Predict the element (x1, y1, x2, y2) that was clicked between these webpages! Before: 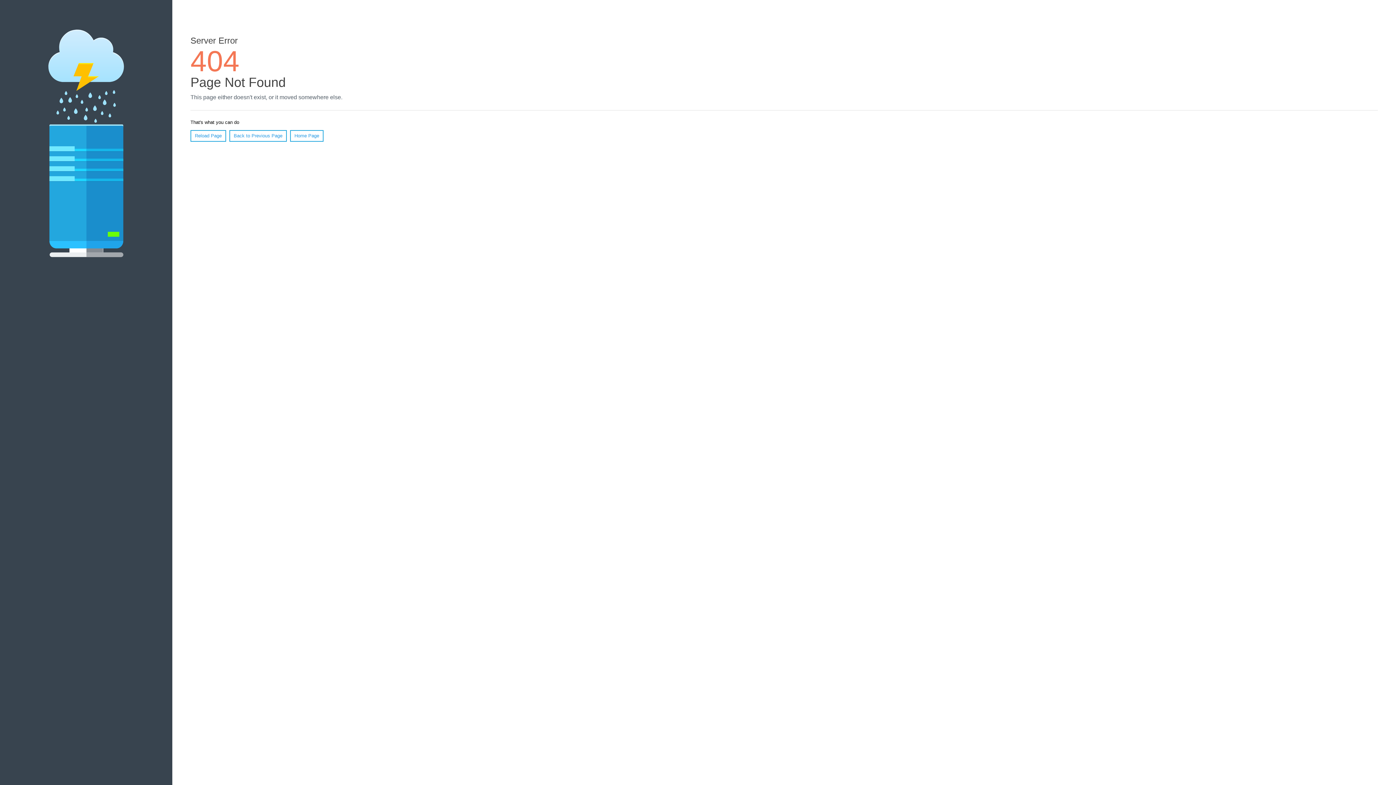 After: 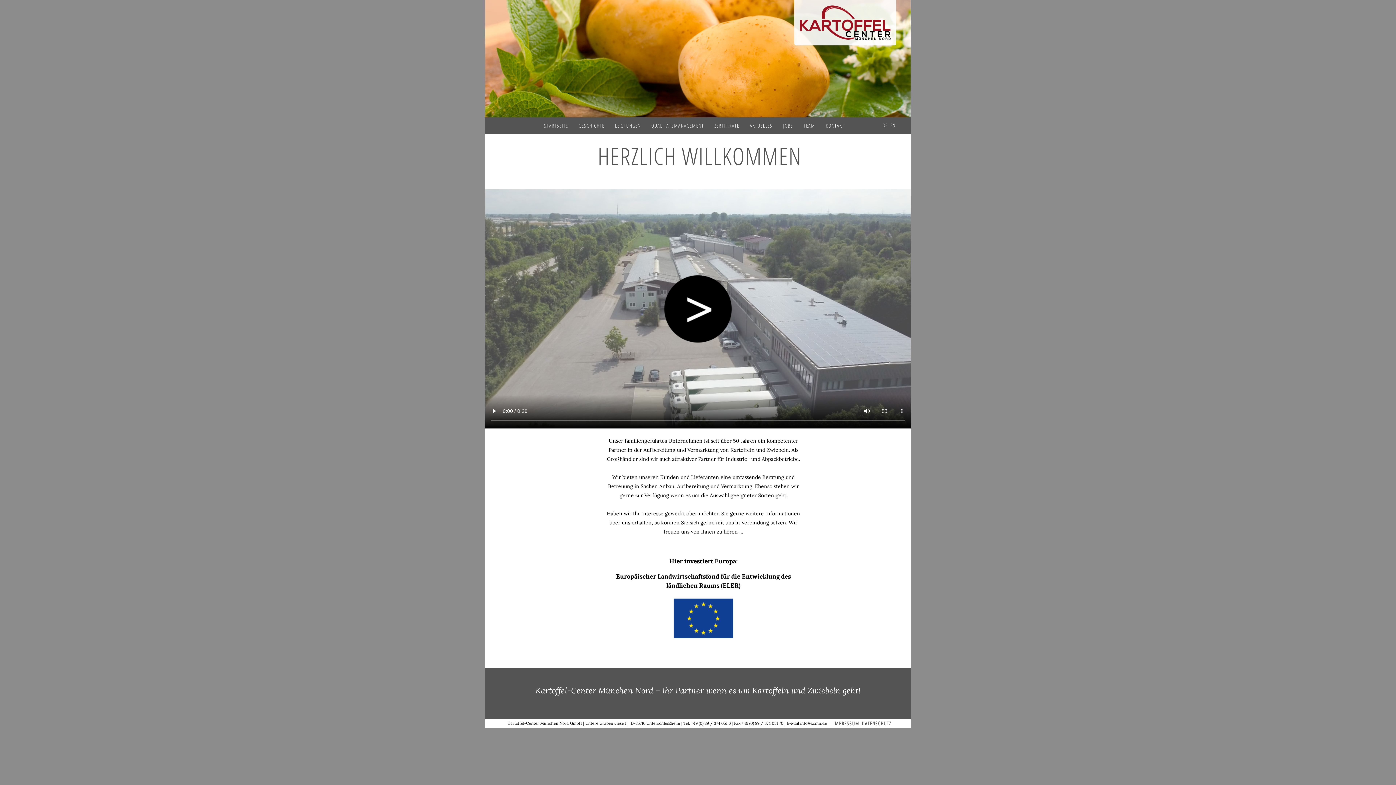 Action: bbox: (290, 130, 323, 141) label: Home Page